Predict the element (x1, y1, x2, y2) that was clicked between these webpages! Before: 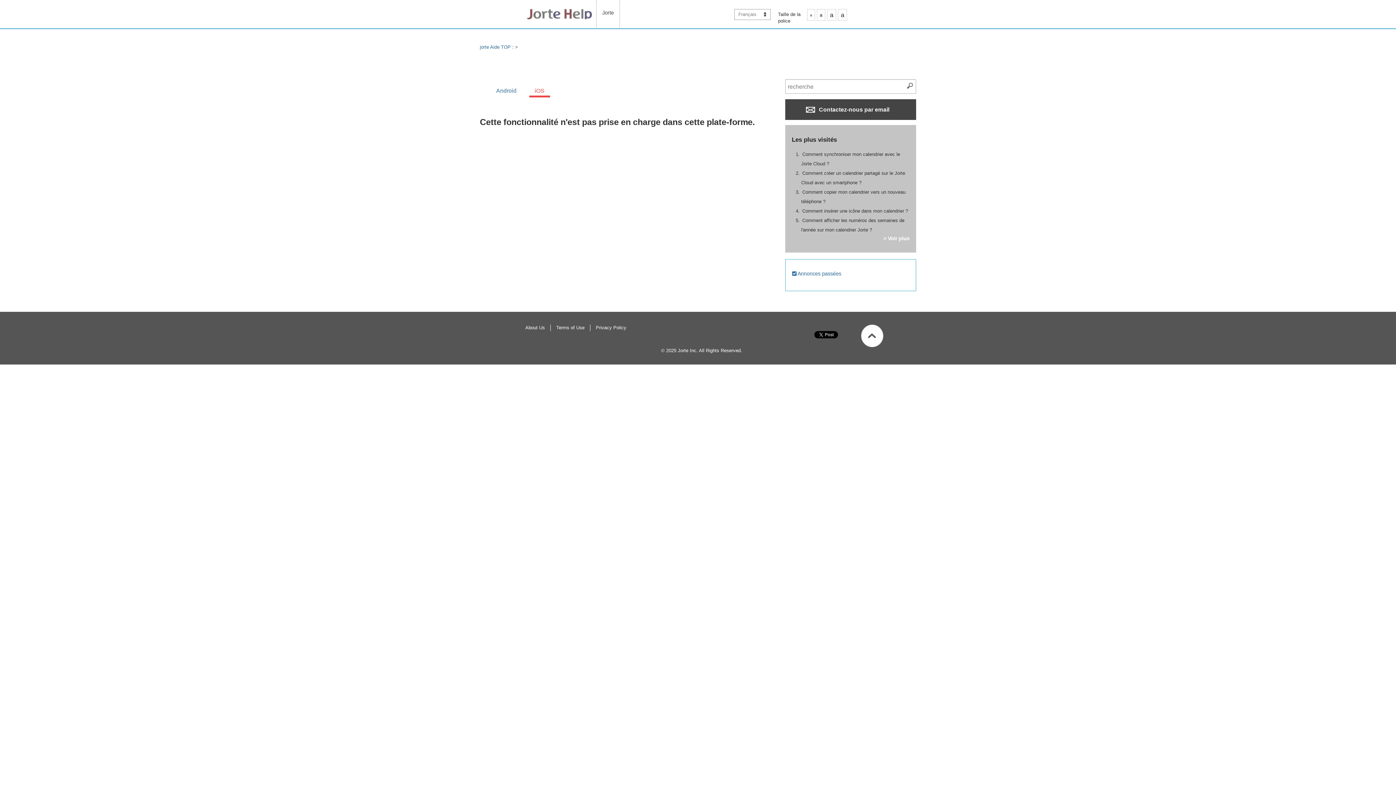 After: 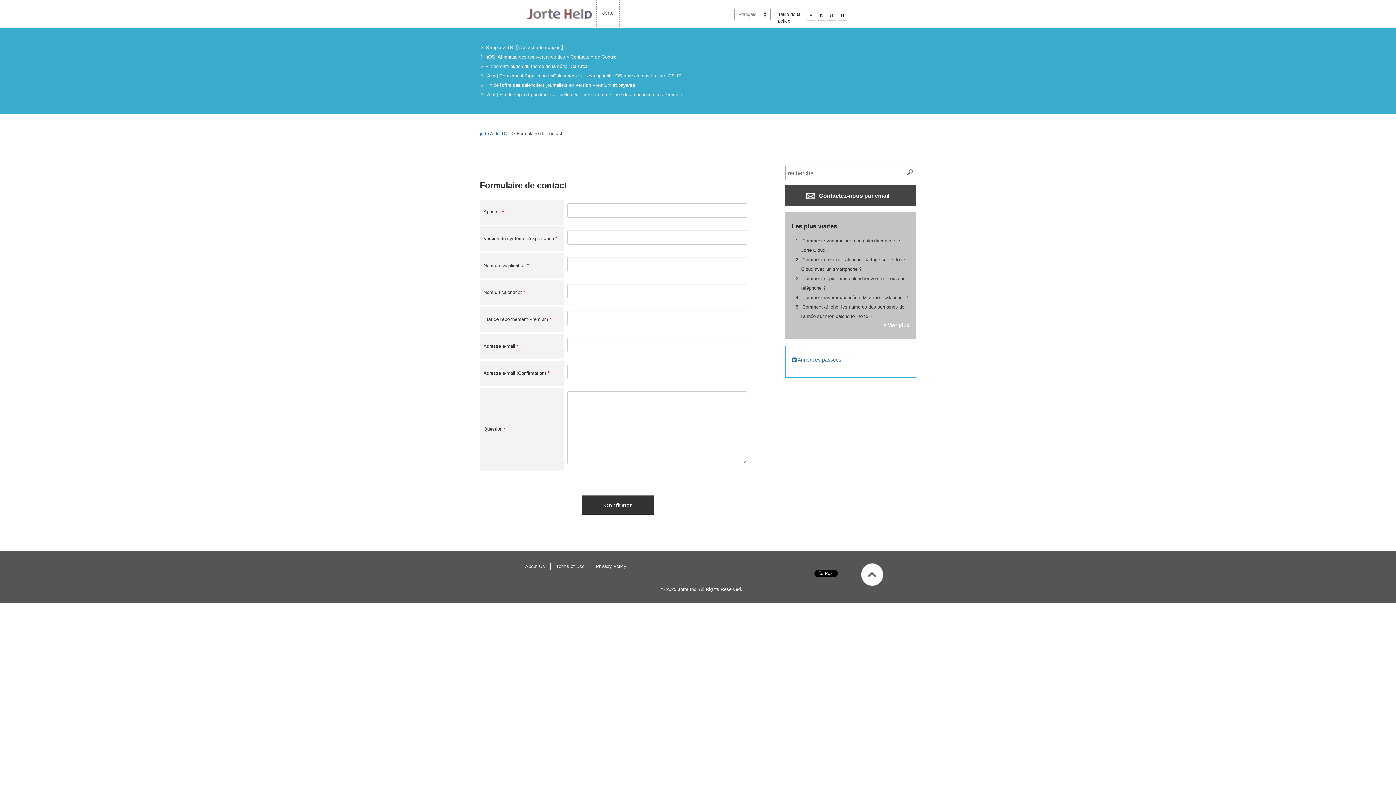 Action: bbox: (785, 99, 916, 119) label:  Contactez-nous par email